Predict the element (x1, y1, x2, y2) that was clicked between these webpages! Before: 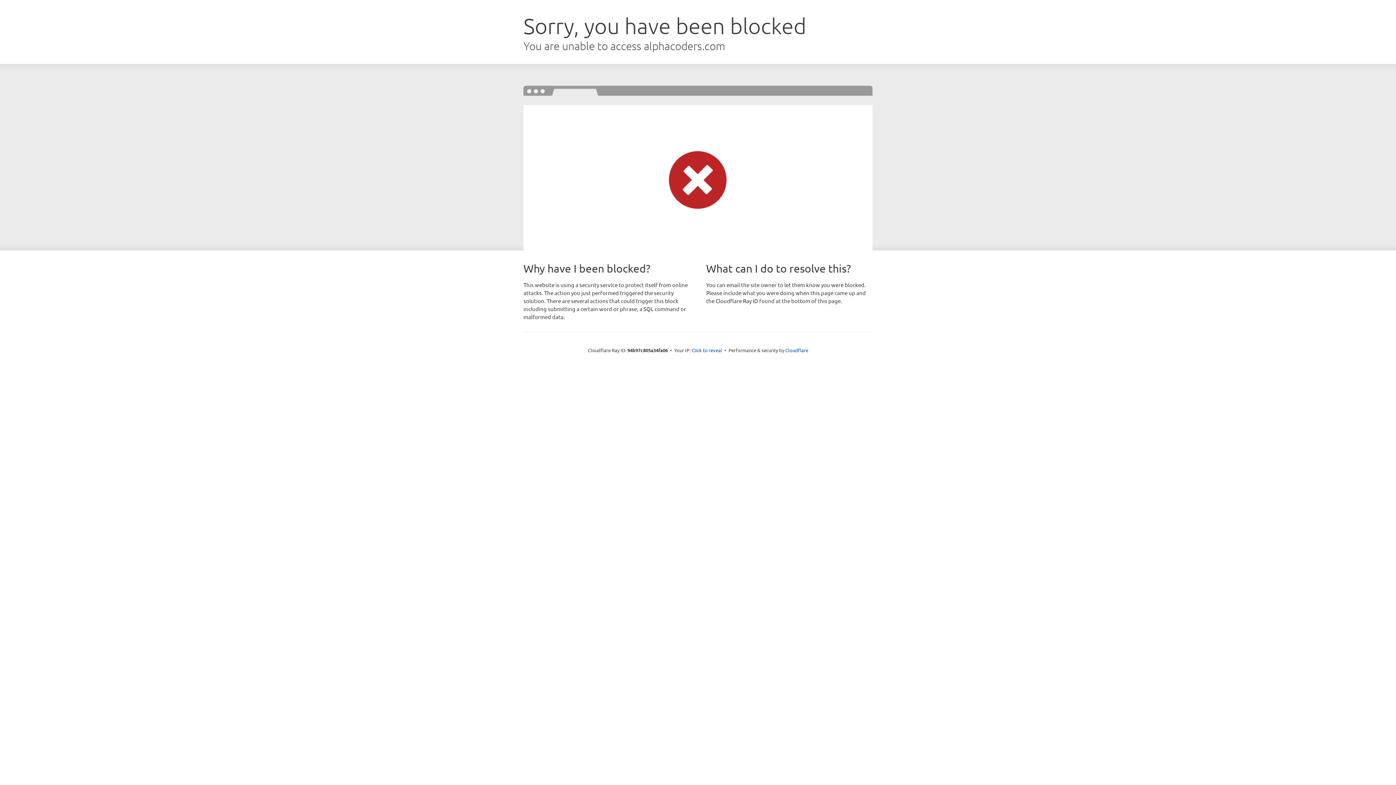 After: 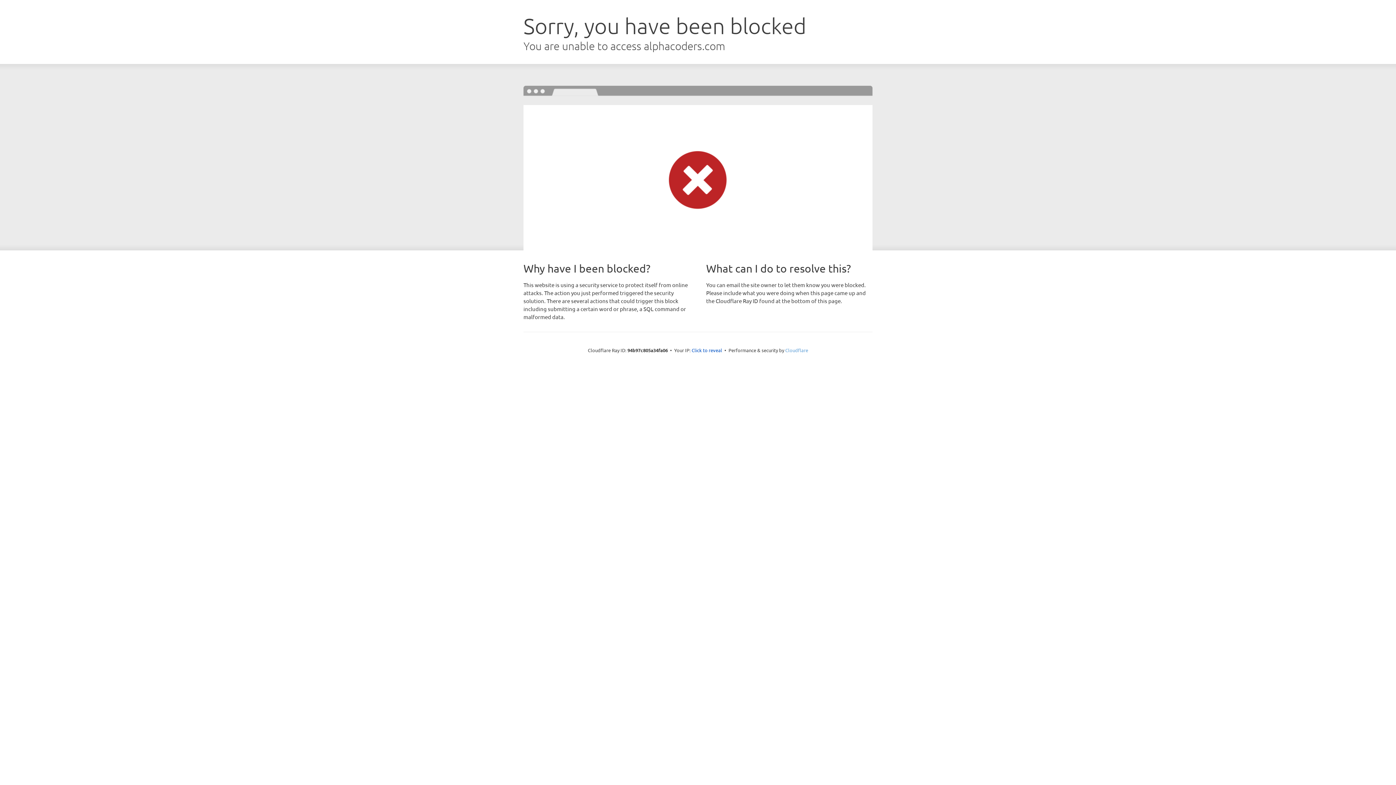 Action: label: Cloudflare bbox: (785, 347, 808, 353)